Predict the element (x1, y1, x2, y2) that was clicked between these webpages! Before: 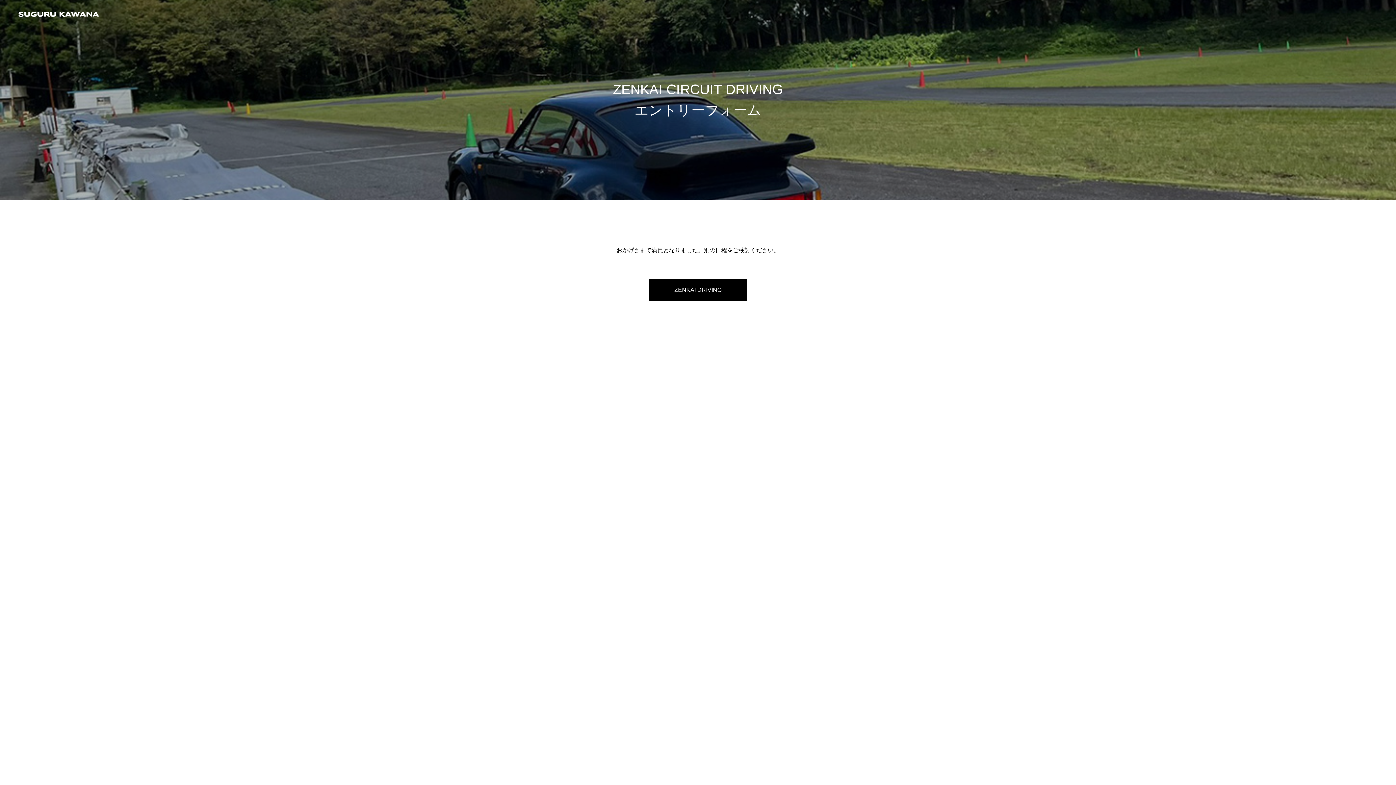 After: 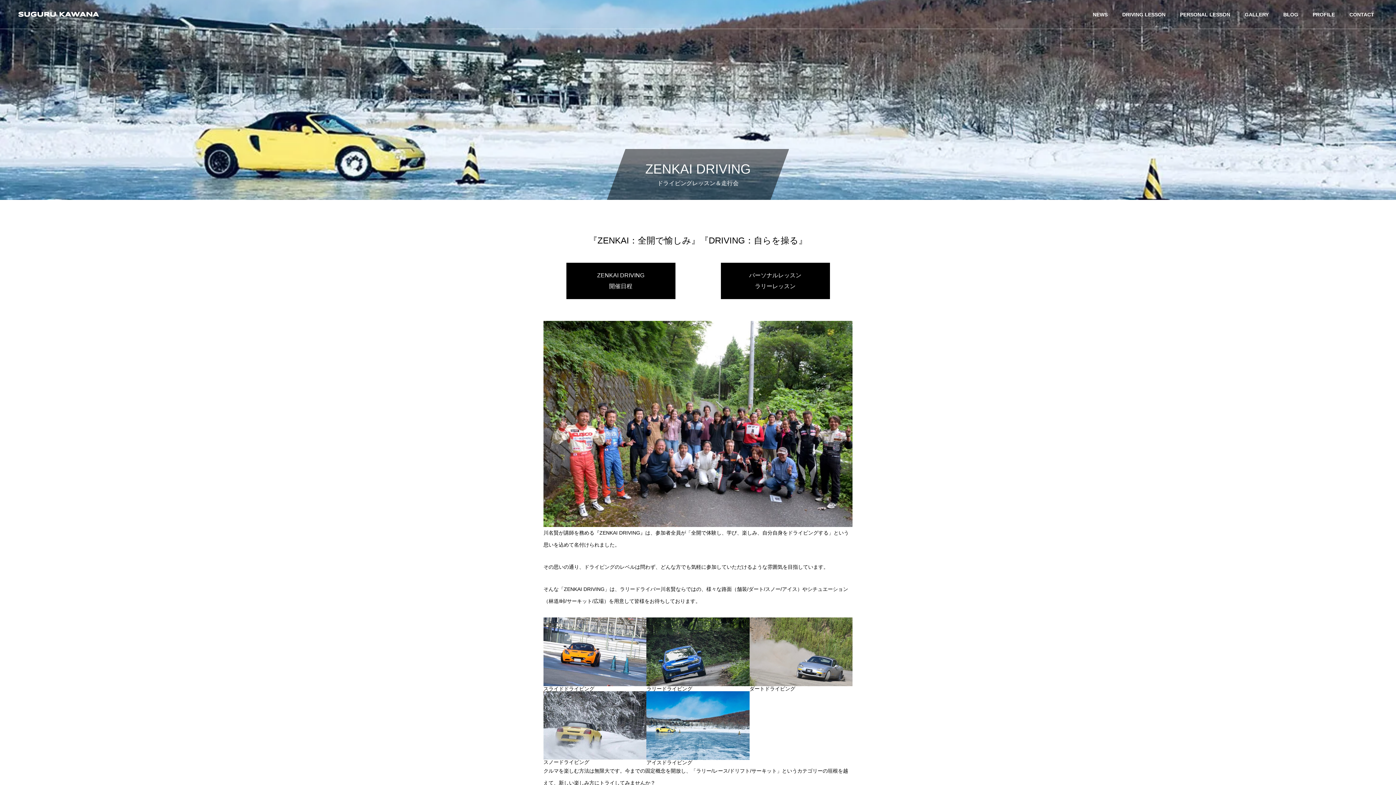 Action: label: ZENKAI DRIVING bbox: (649, 279, 747, 301)